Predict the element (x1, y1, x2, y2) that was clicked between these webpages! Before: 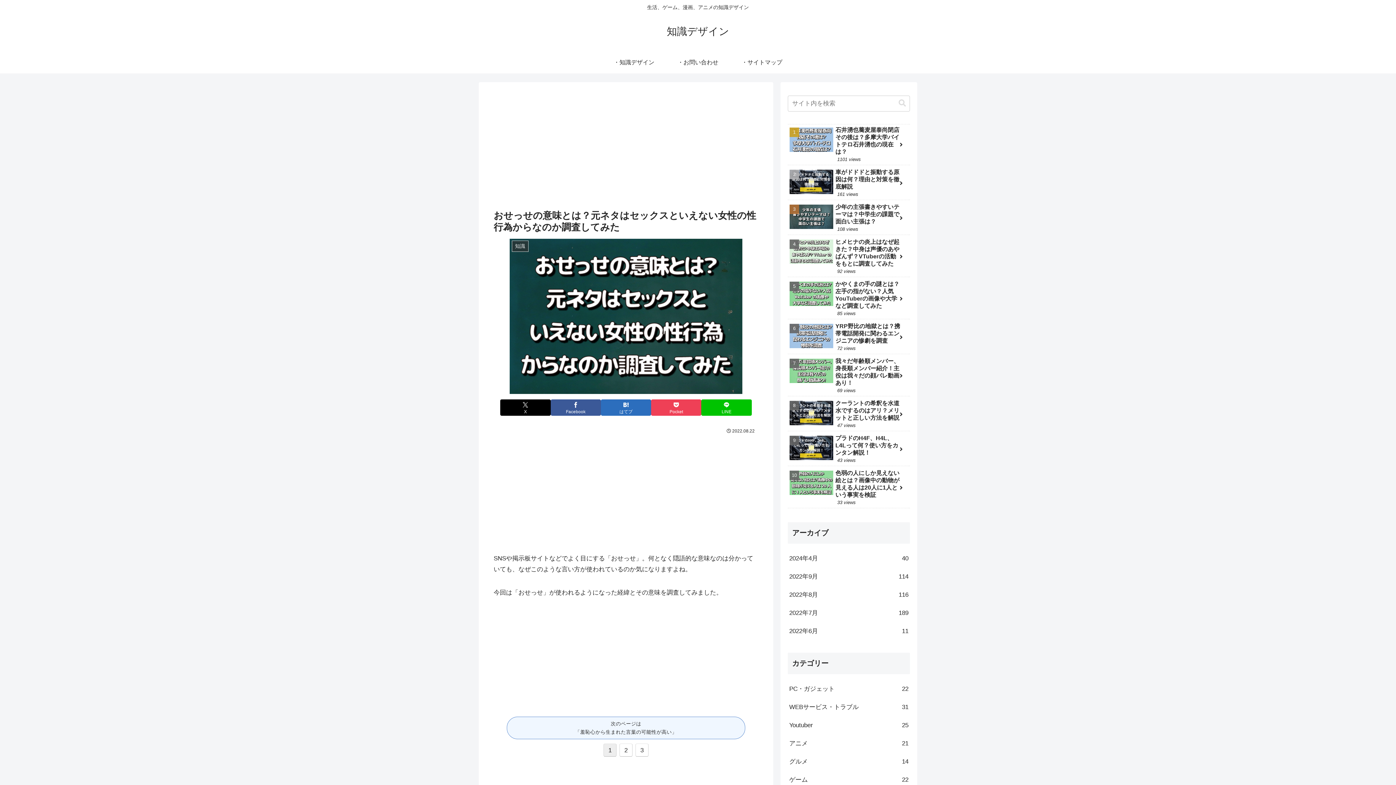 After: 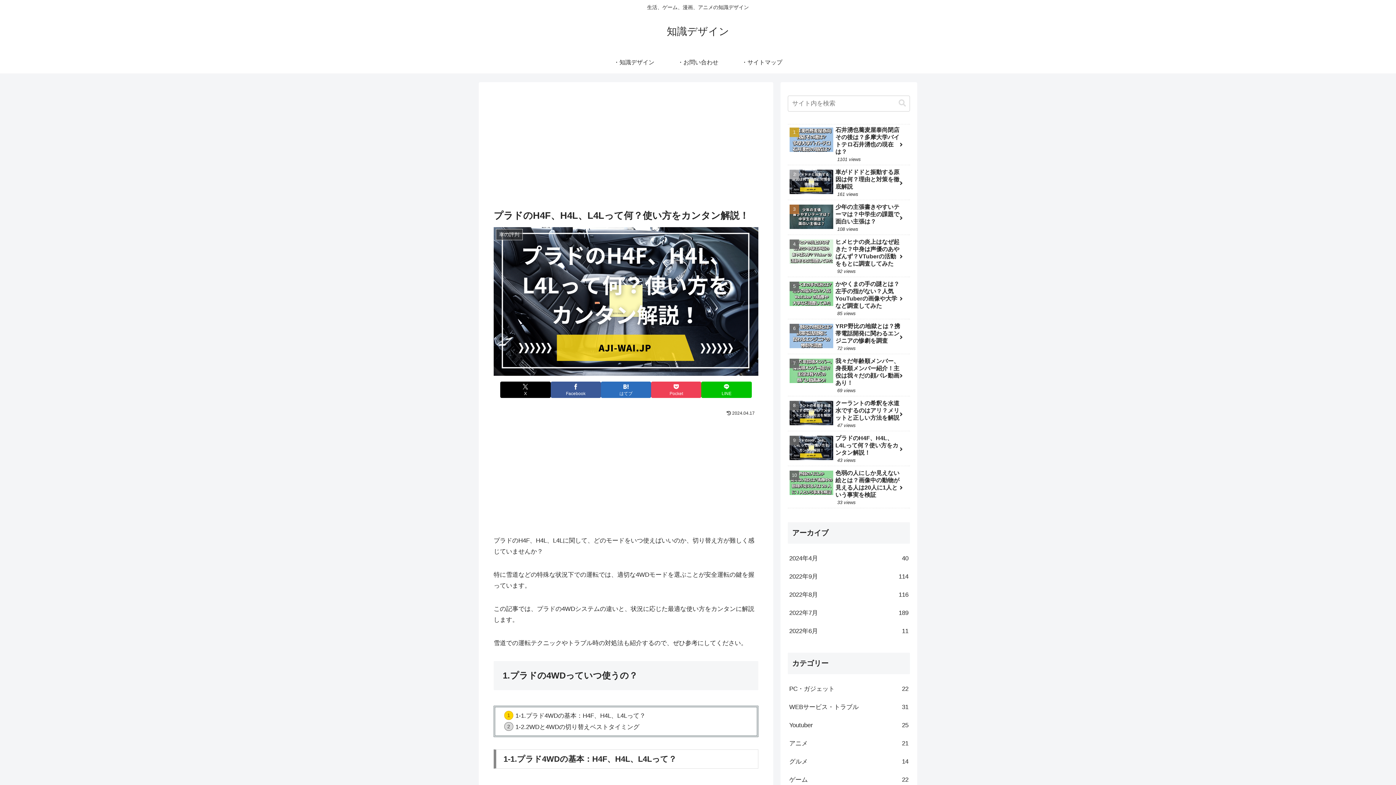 Action: bbox: (788, 433, 910, 466) label: プラドのH4F、H4L、L4Lって何？使い方をカンタン解説！
43 views